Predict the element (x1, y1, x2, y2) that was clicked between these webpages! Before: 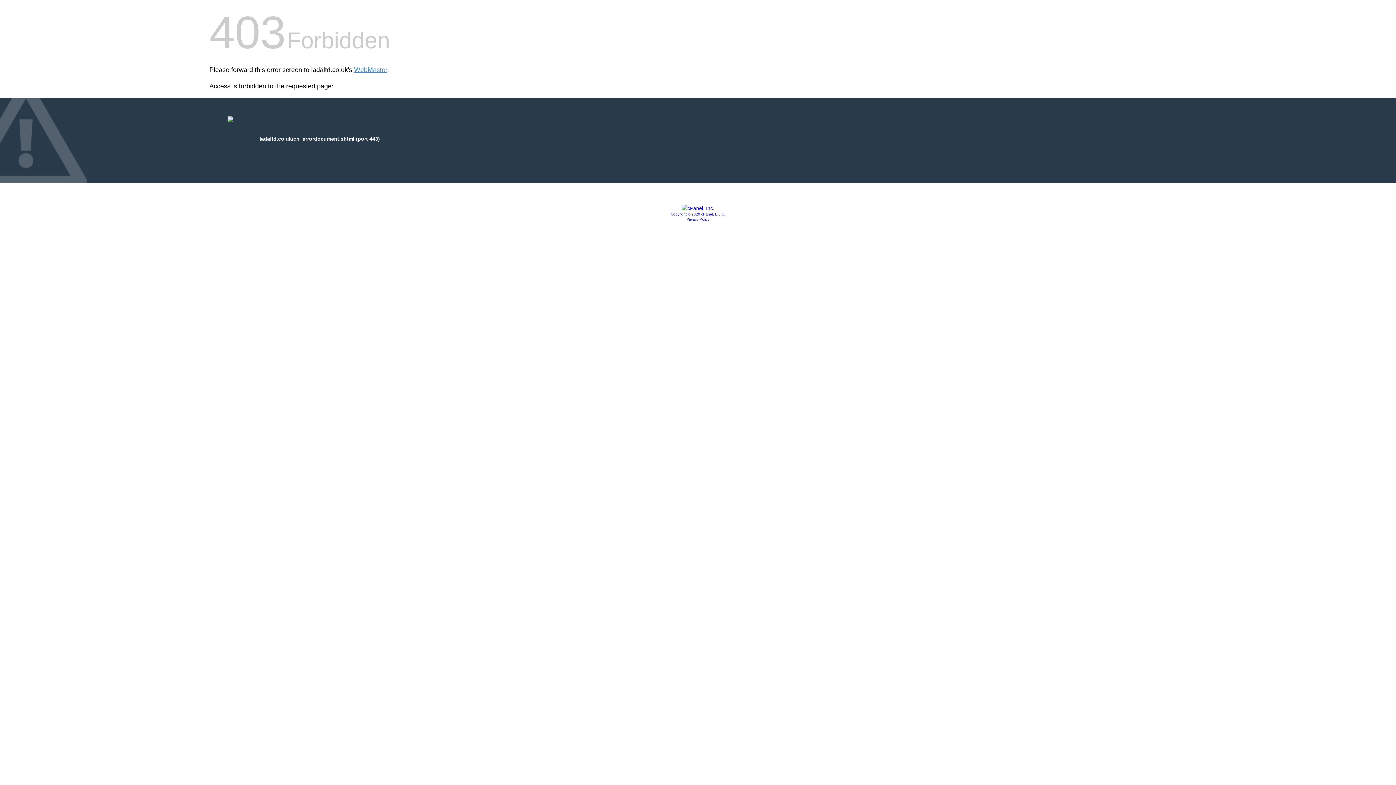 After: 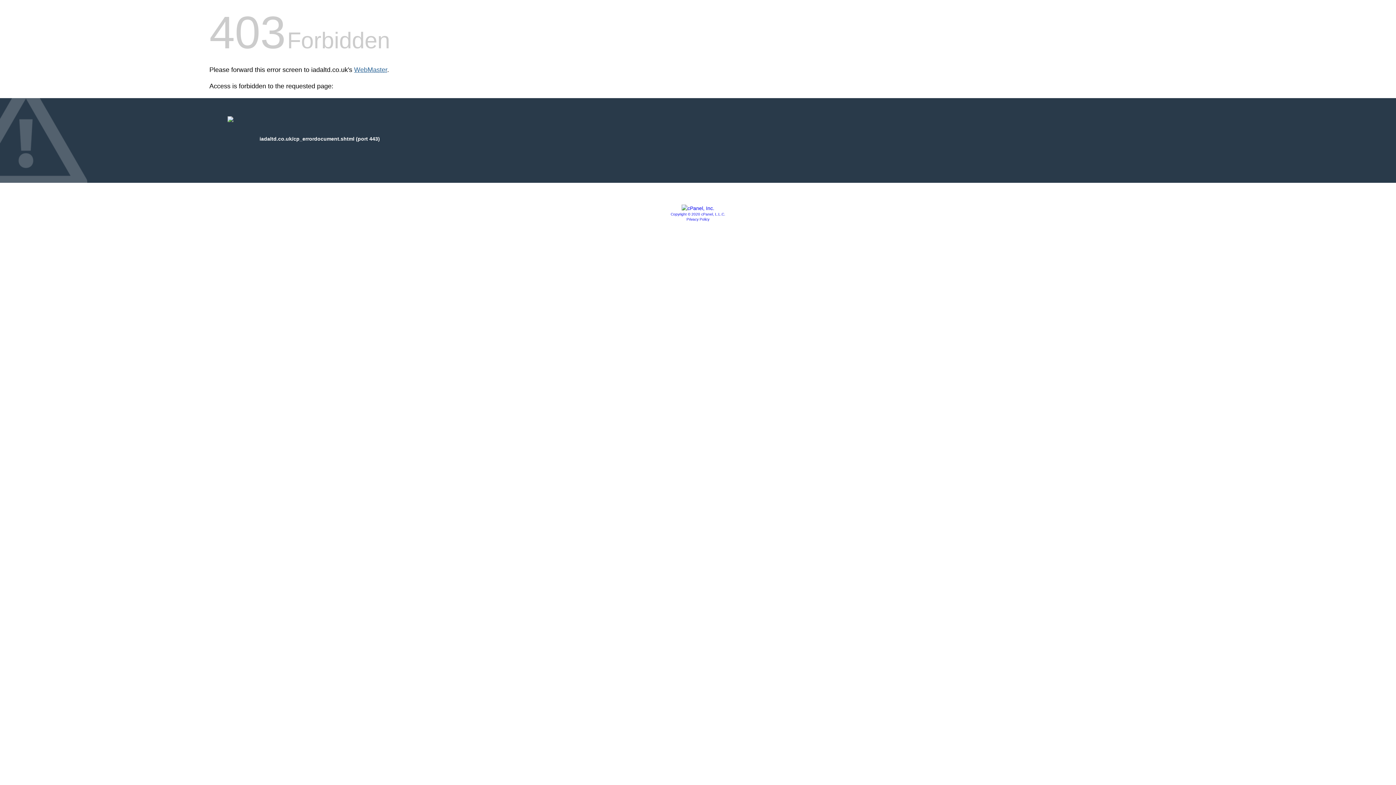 Action: bbox: (354, 66, 387, 73) label: WebMaster